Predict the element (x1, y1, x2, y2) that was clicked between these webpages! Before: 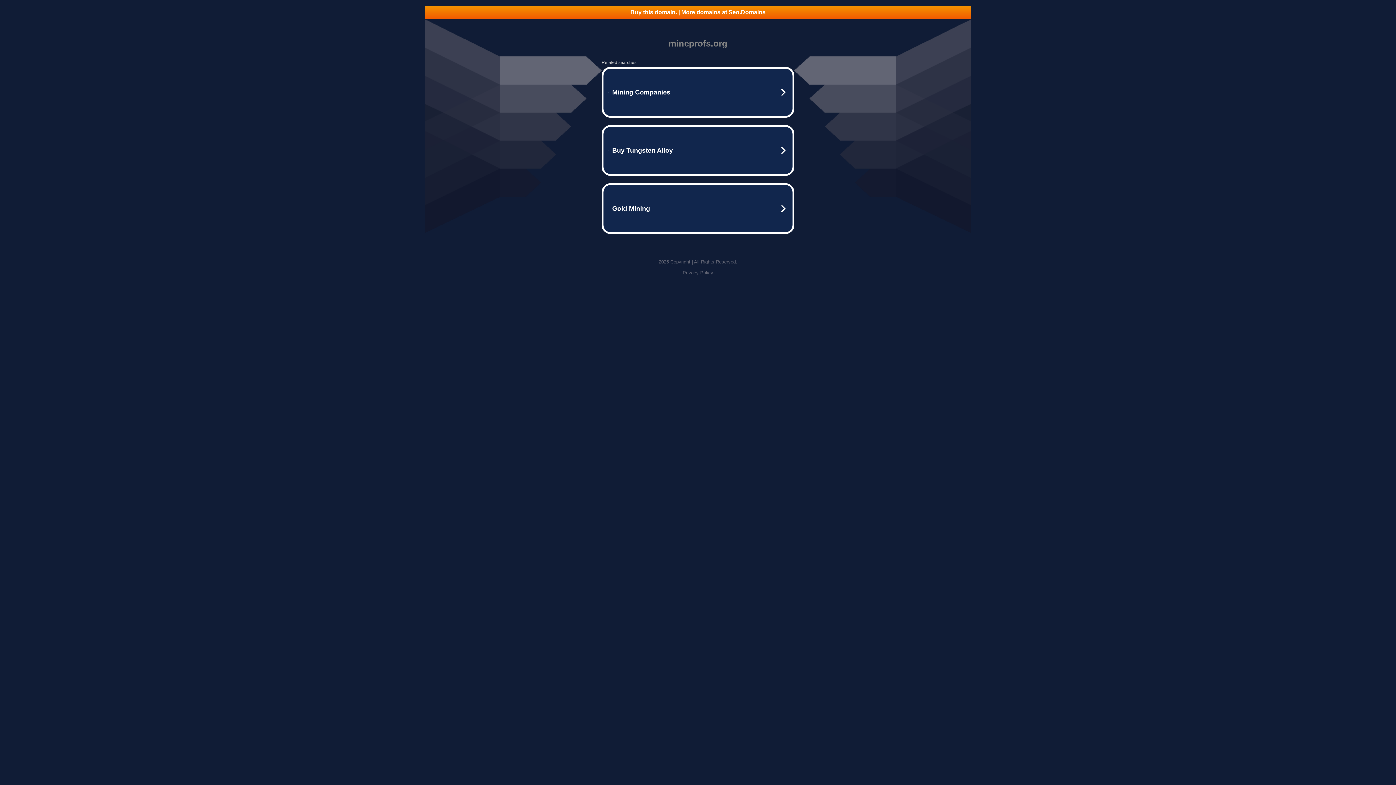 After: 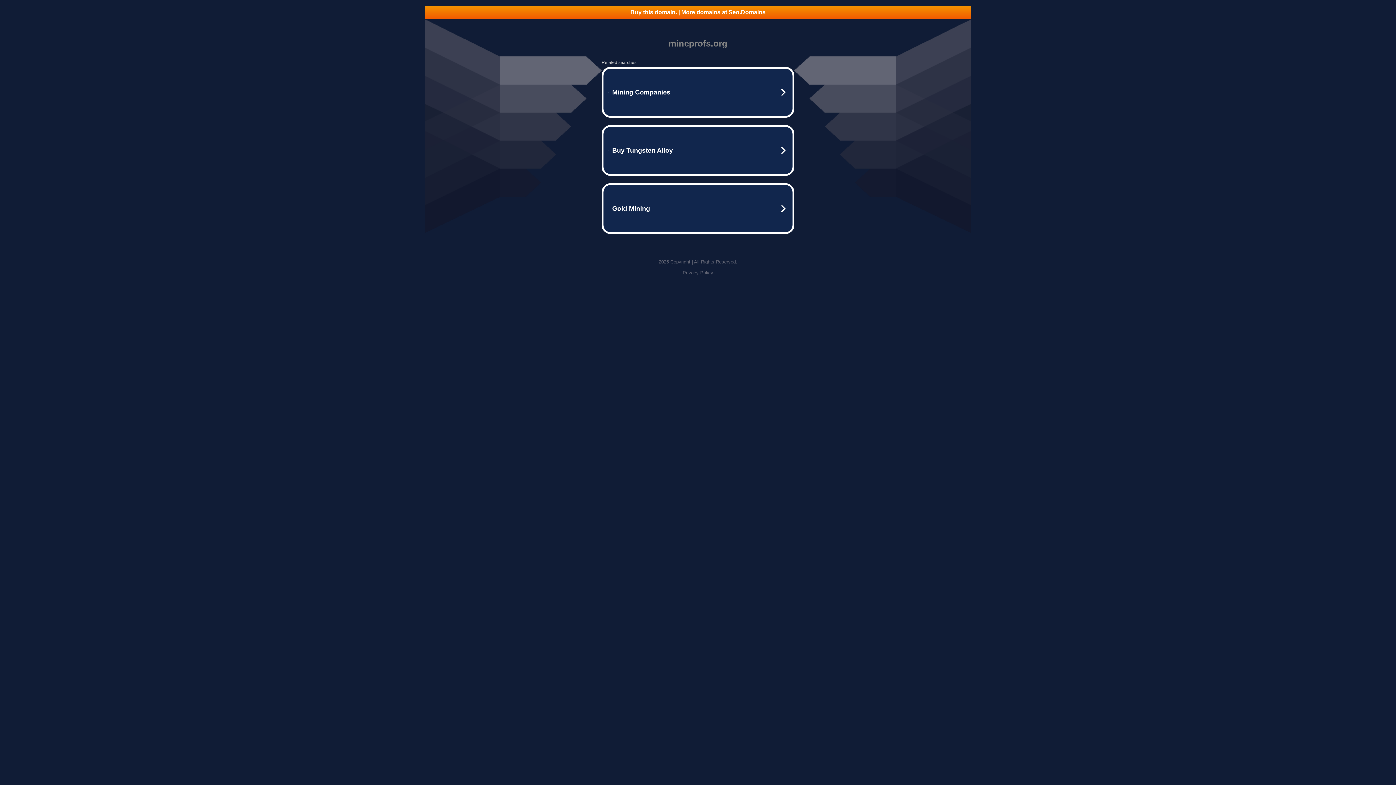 Action: label: Buy this domain. | More domains at Seo.Domains bbox: (425, 5, 970, 18)